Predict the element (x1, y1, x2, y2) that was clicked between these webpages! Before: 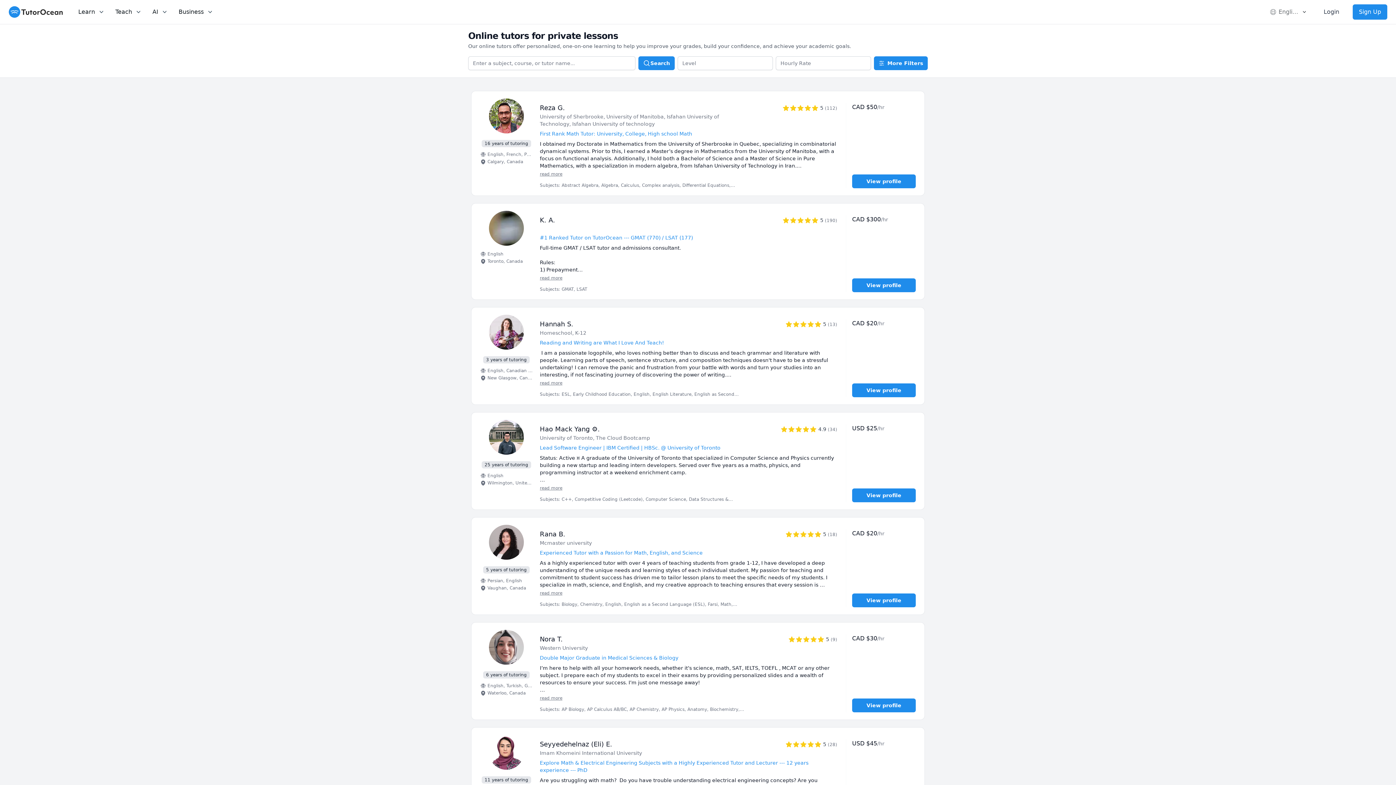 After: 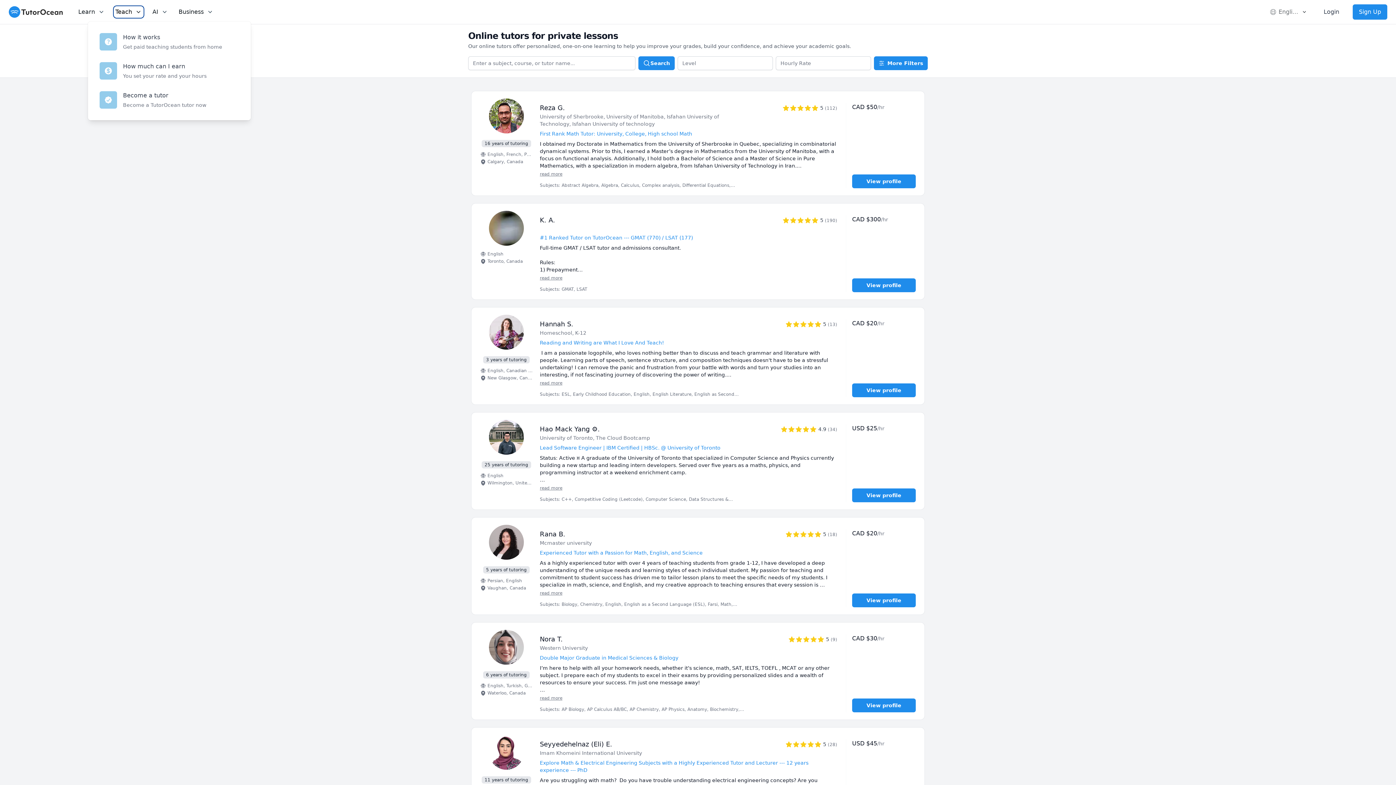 Action: label: Teach bbox: (114, 6, 143, 17)